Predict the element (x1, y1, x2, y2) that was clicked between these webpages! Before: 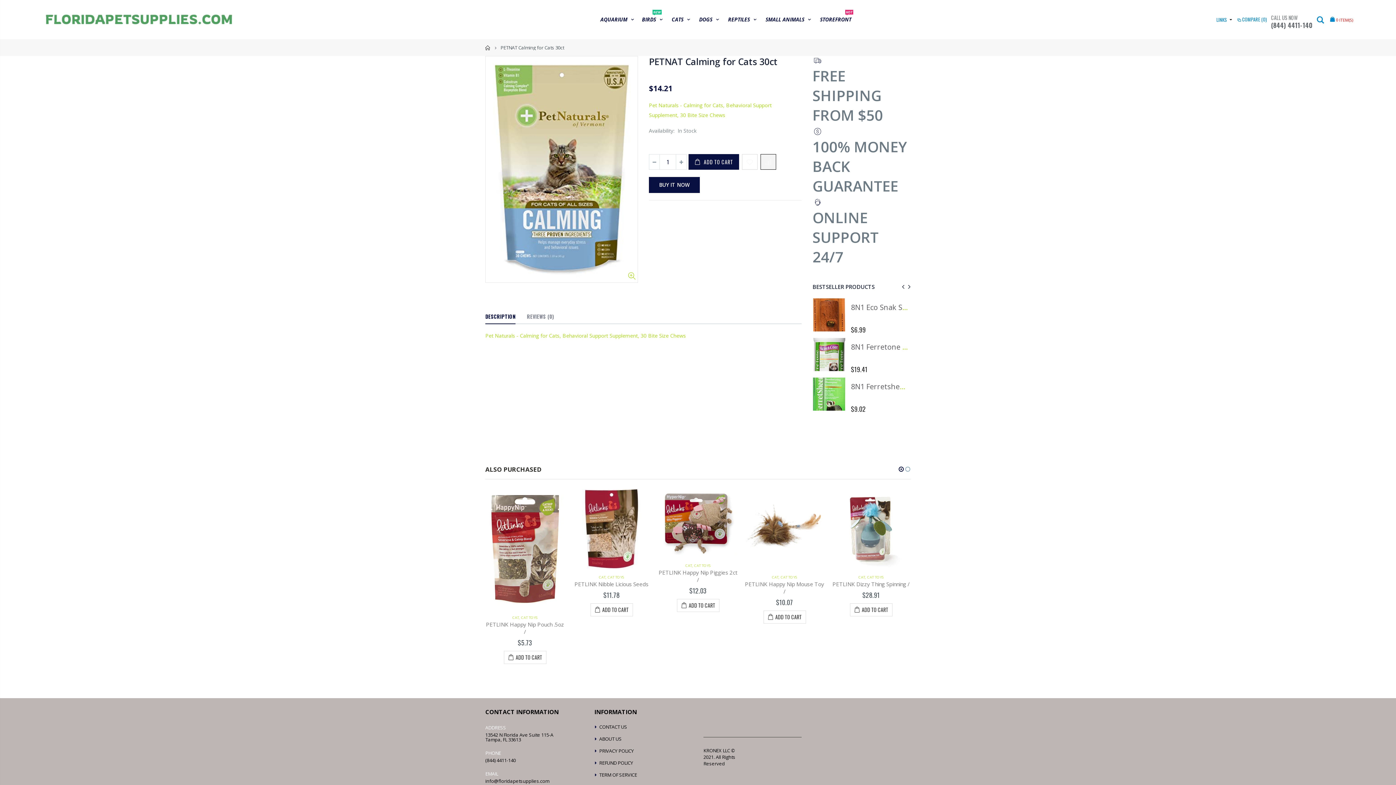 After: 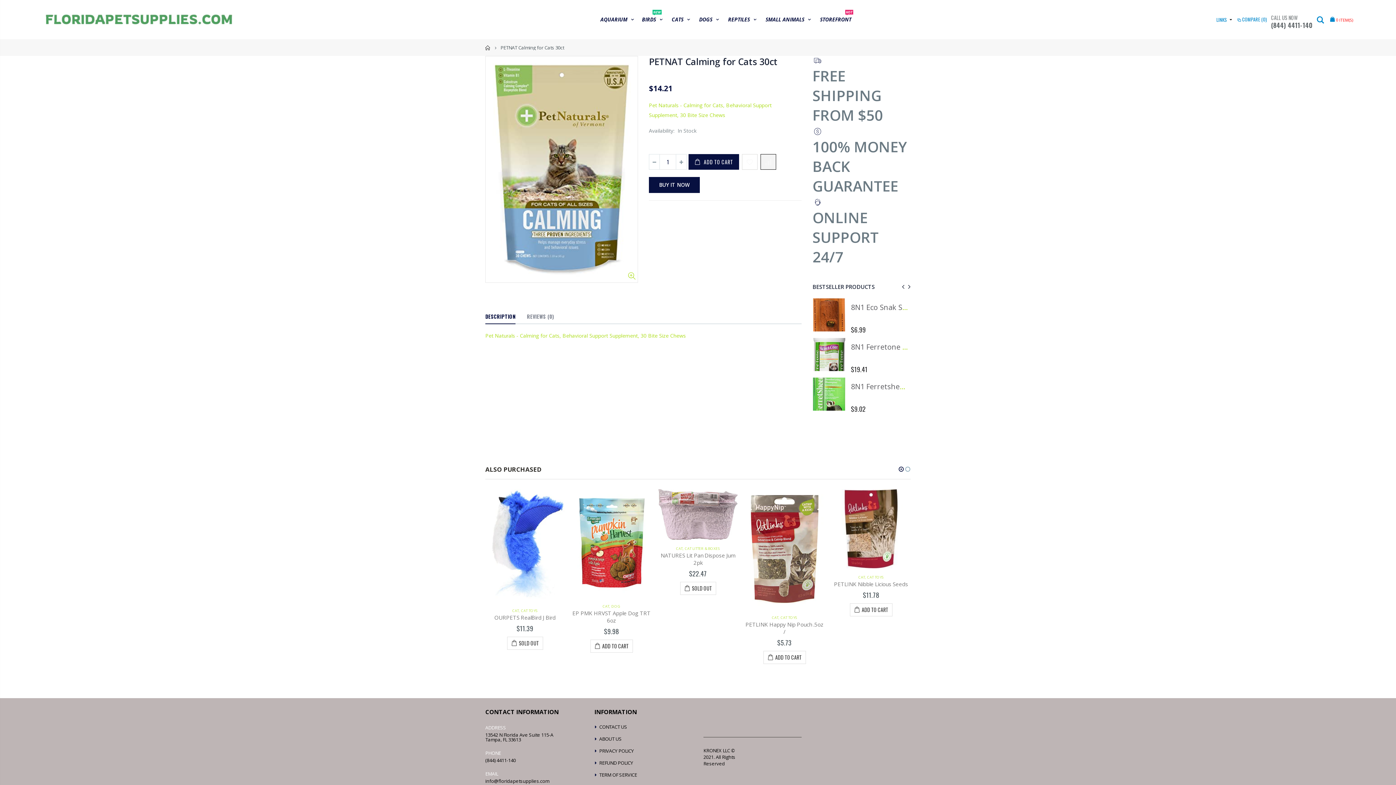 Action: bbox: (898, 465, 904, 473)